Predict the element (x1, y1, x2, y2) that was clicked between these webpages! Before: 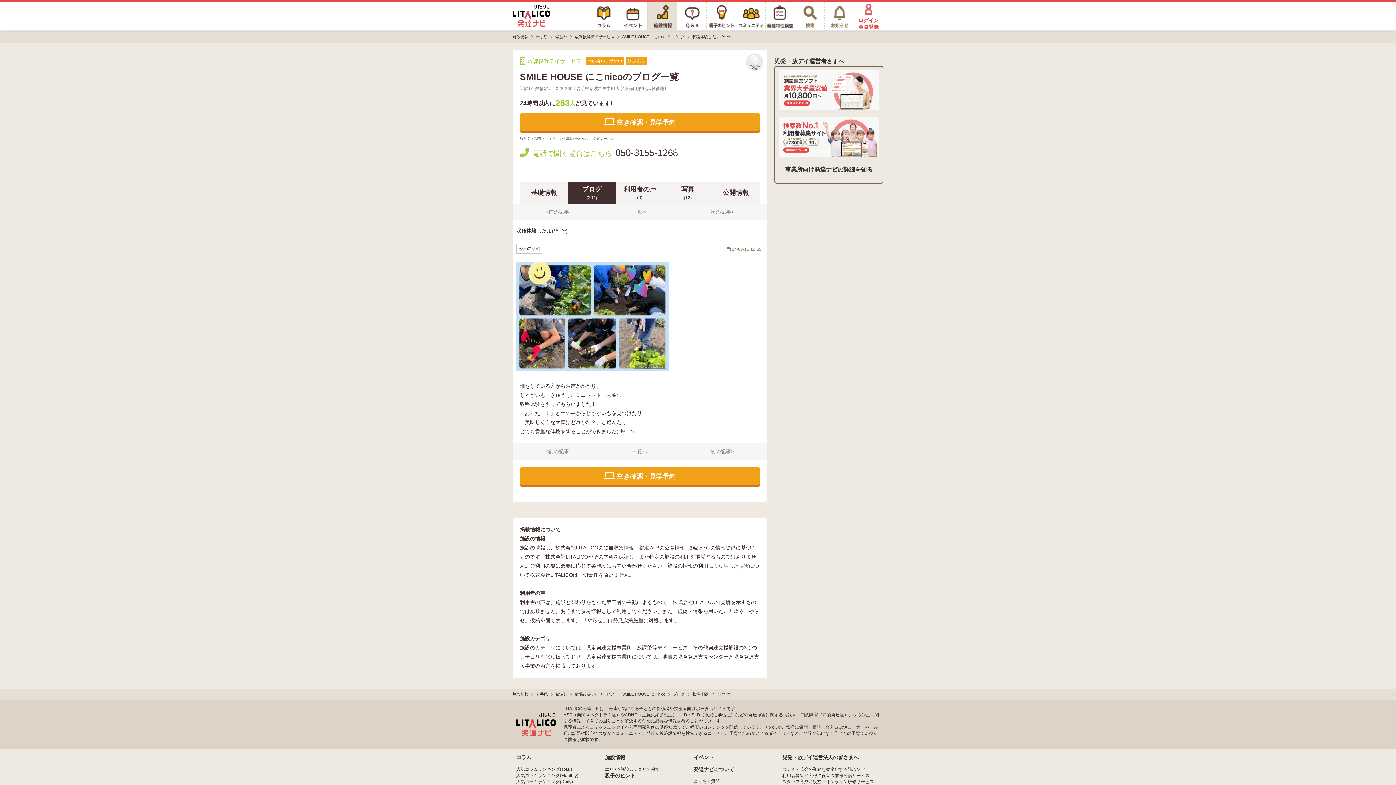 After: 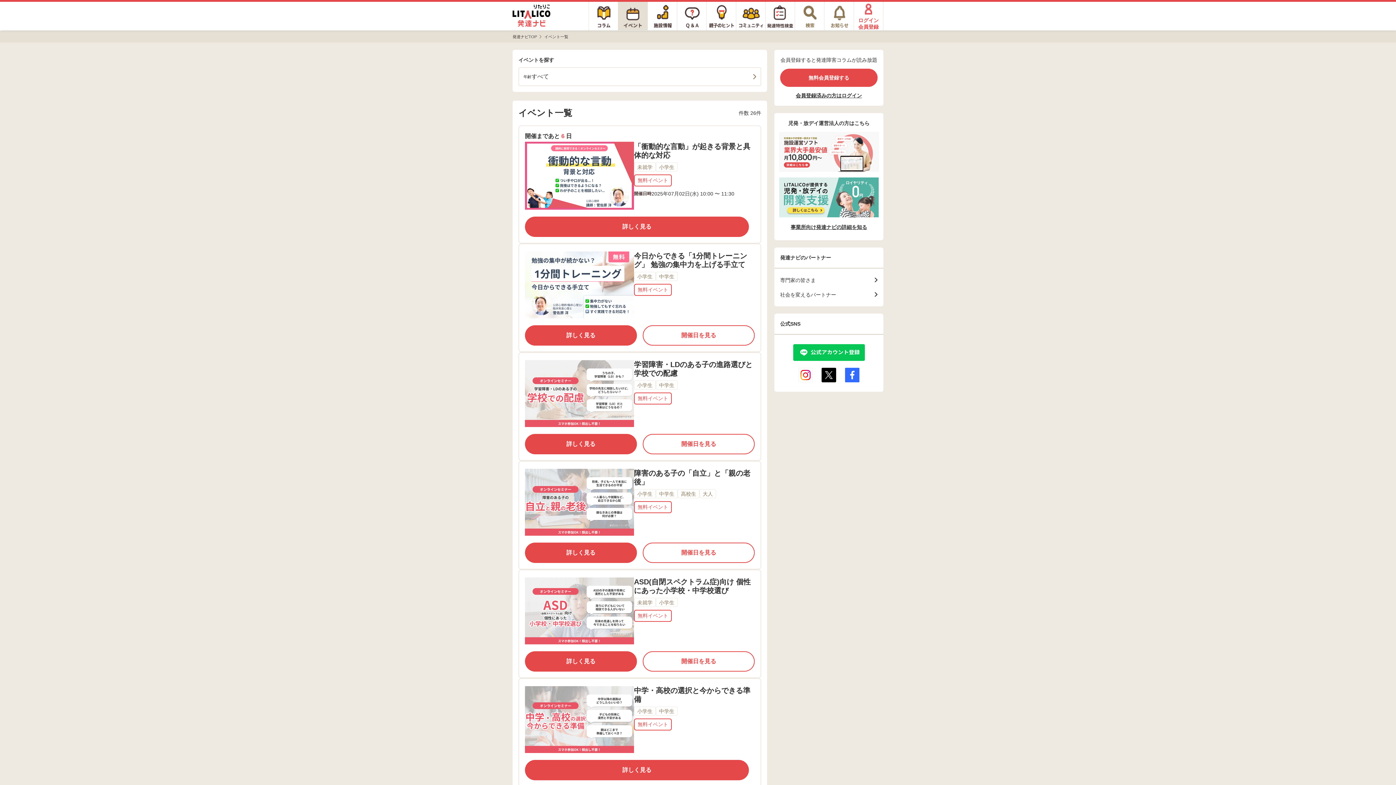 Action: bbox: (693, 754, 714, 760) label: イベント